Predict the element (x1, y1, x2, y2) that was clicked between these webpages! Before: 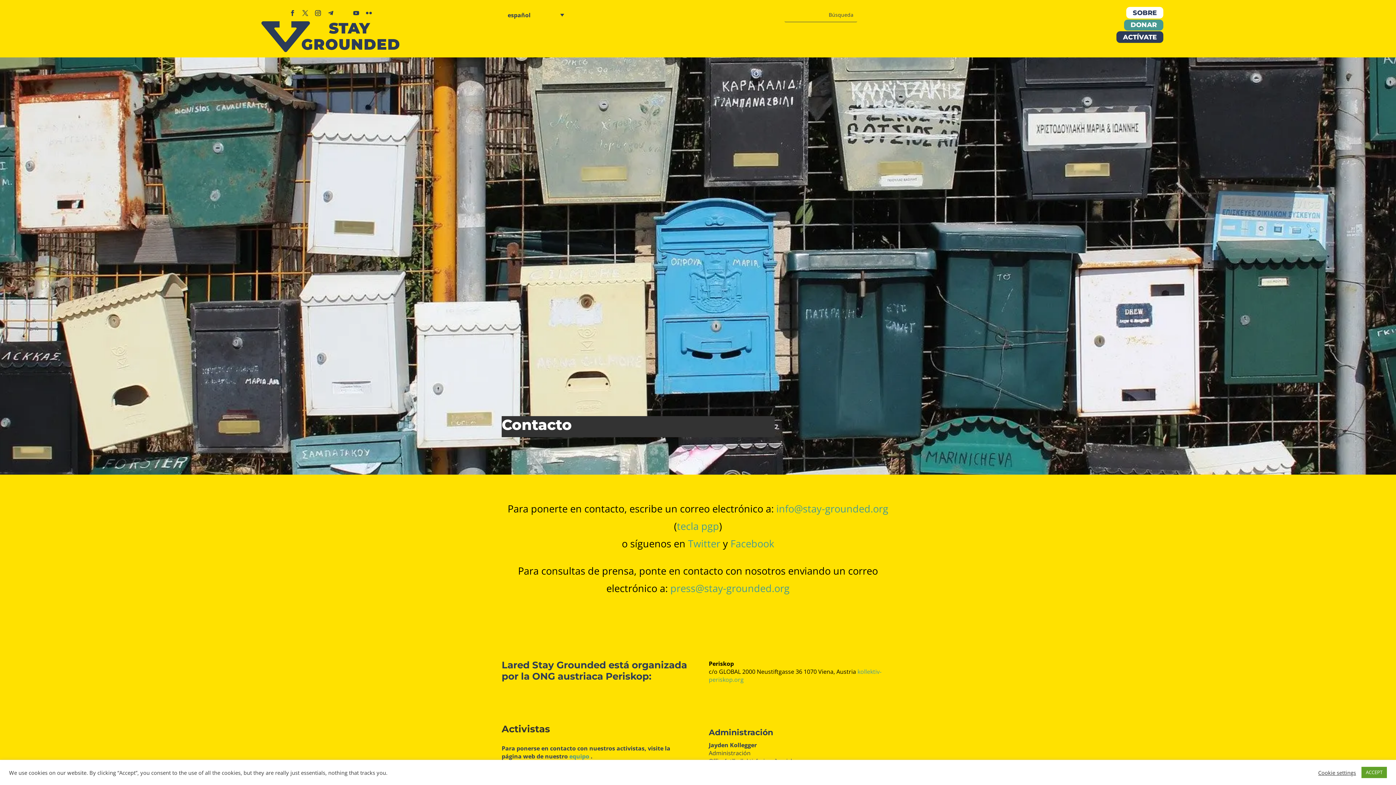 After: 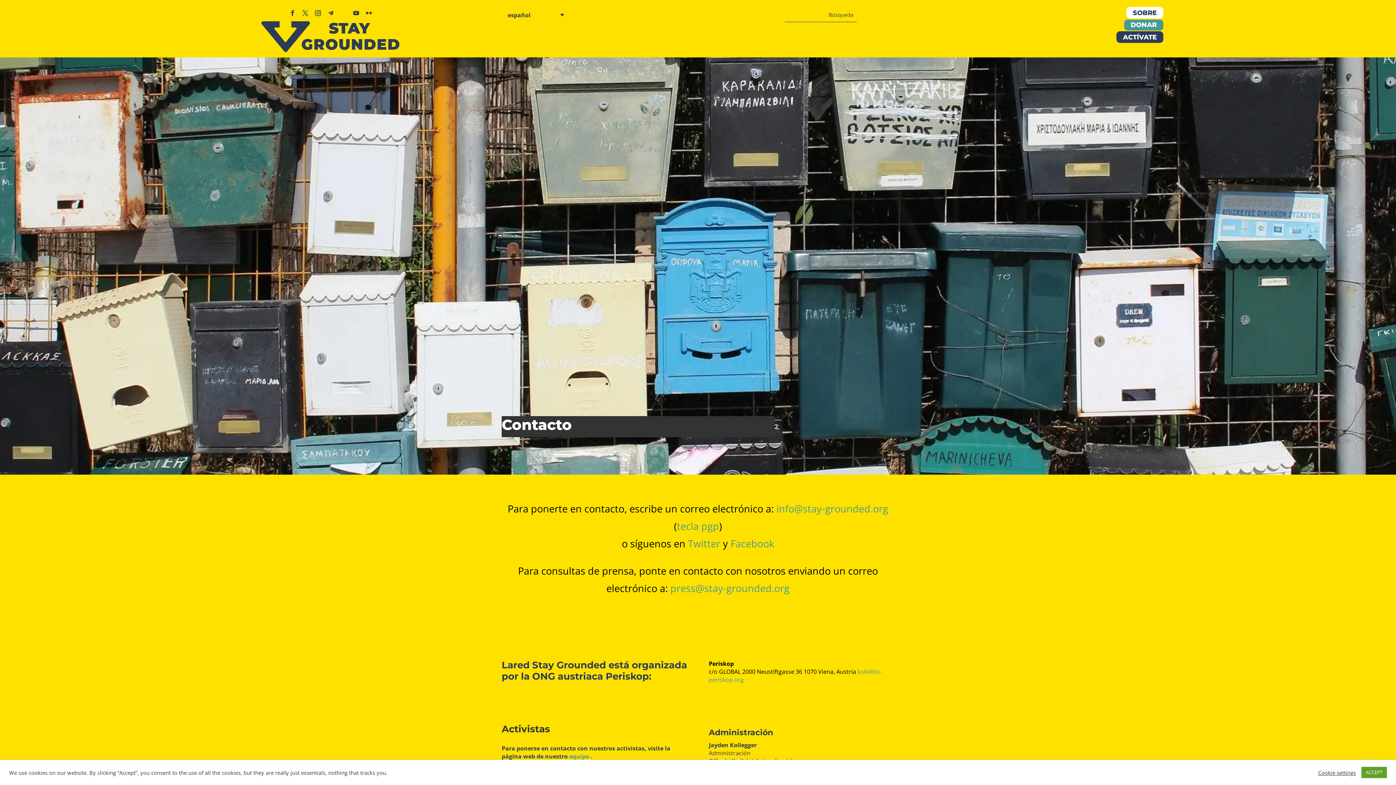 Action: label: Facebook bbox: (730, 537, 774, 550)